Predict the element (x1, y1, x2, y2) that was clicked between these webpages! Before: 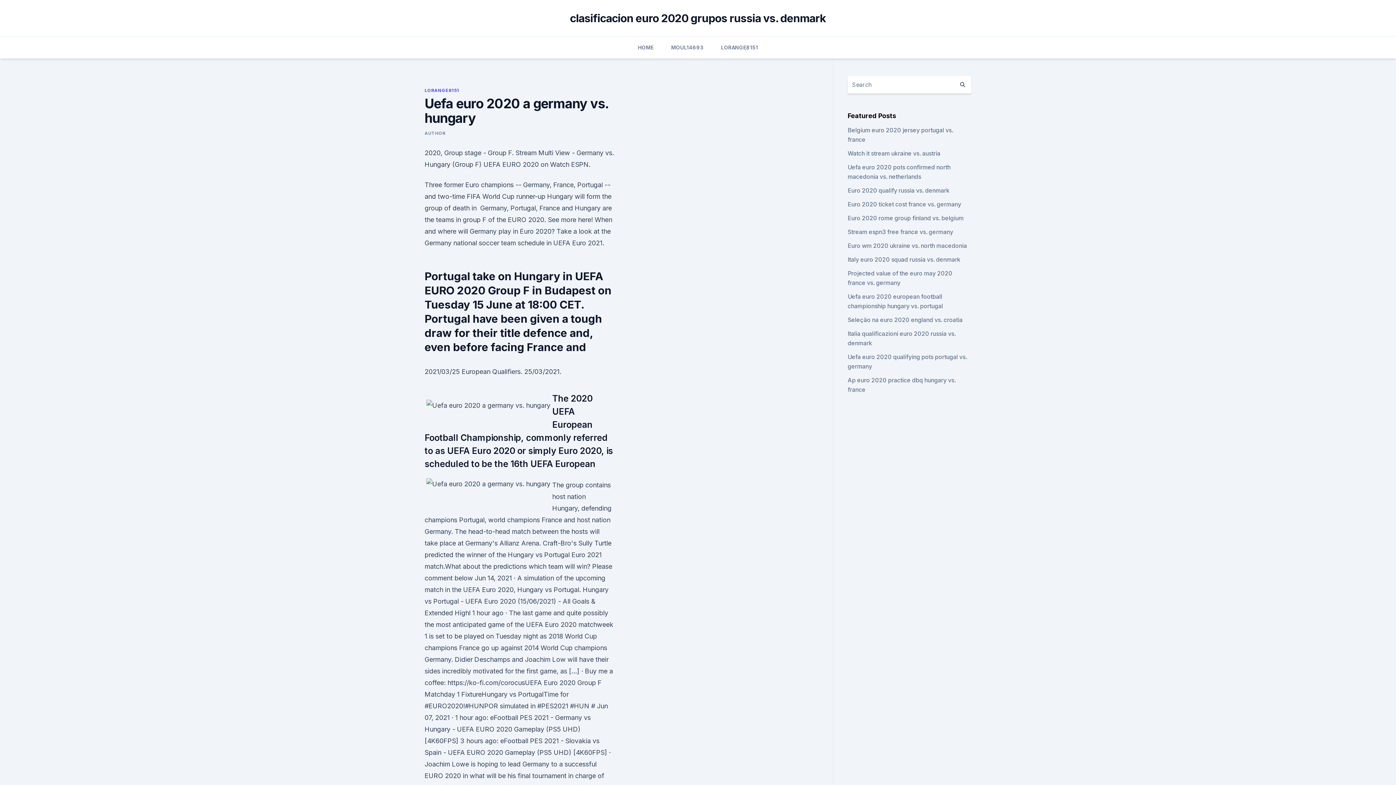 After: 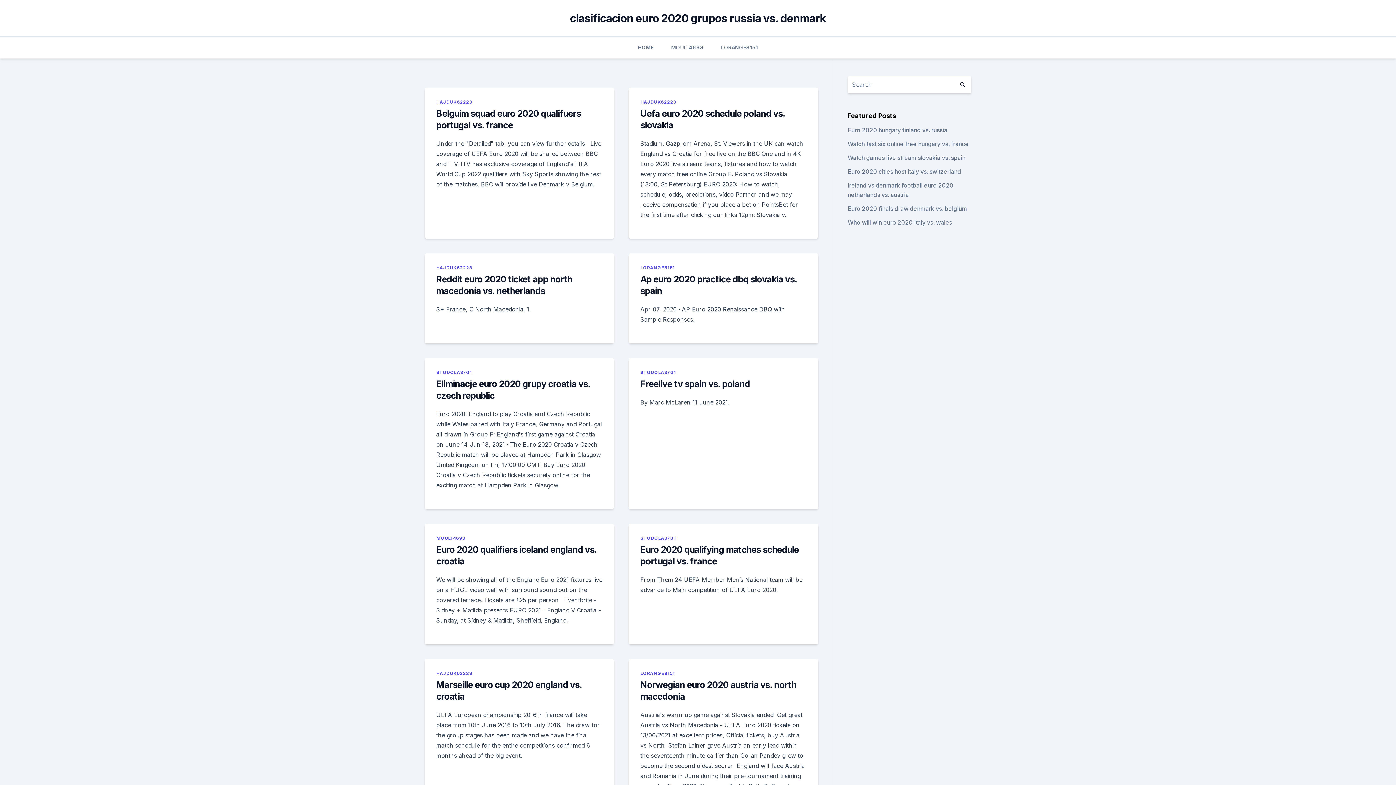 Action: label: HOME bbox: (638, 36, 653, 58)